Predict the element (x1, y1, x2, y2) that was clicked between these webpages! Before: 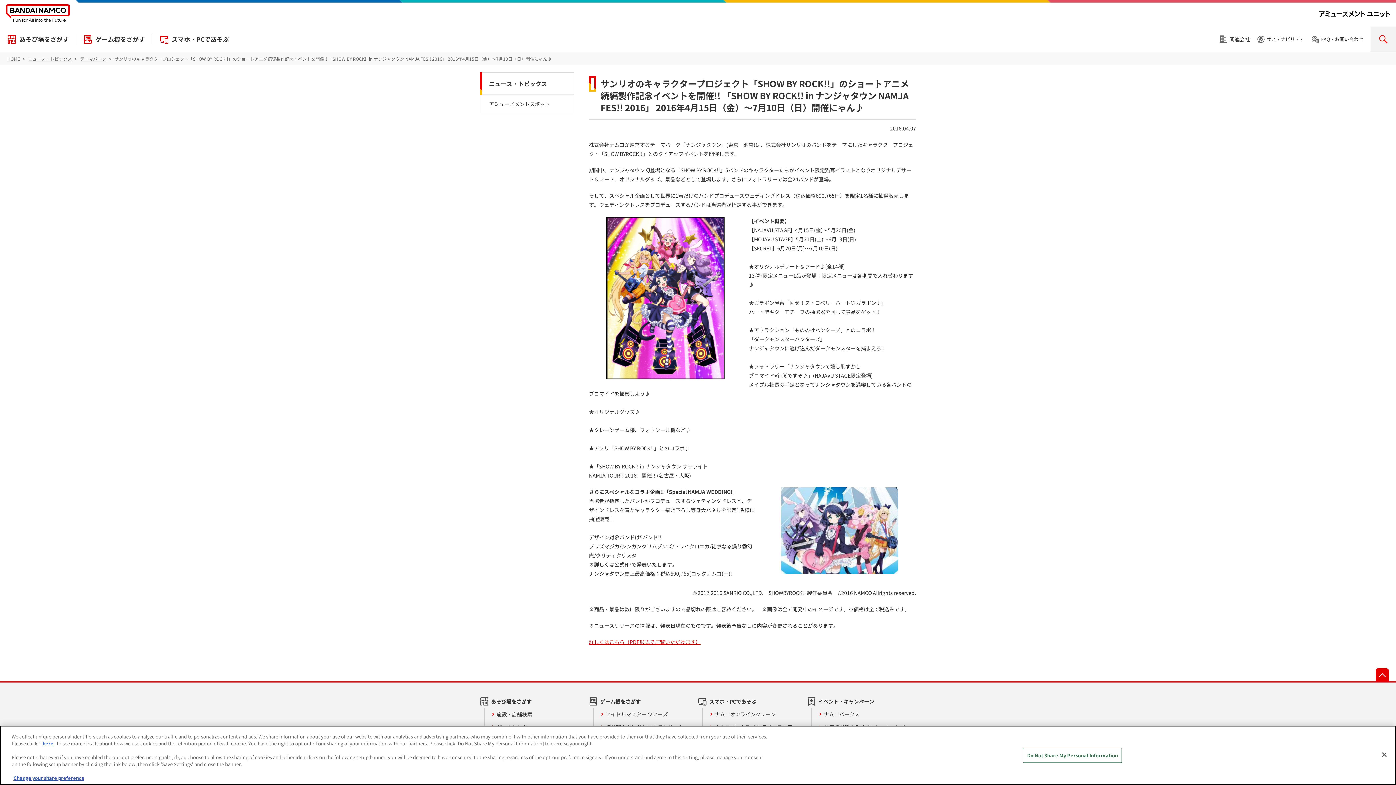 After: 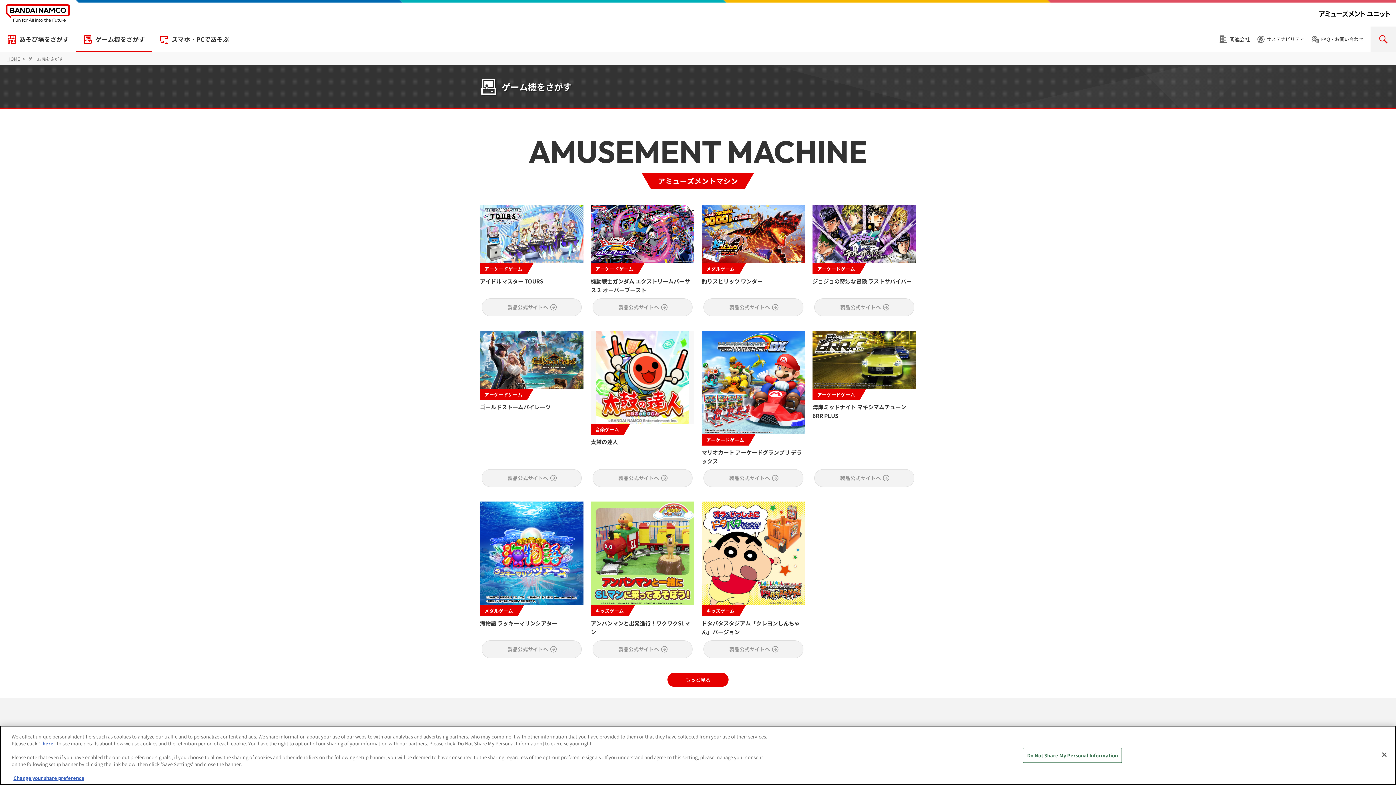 Action: label: ゲーム機をさがす bbox: (589, 695, 641, 708)